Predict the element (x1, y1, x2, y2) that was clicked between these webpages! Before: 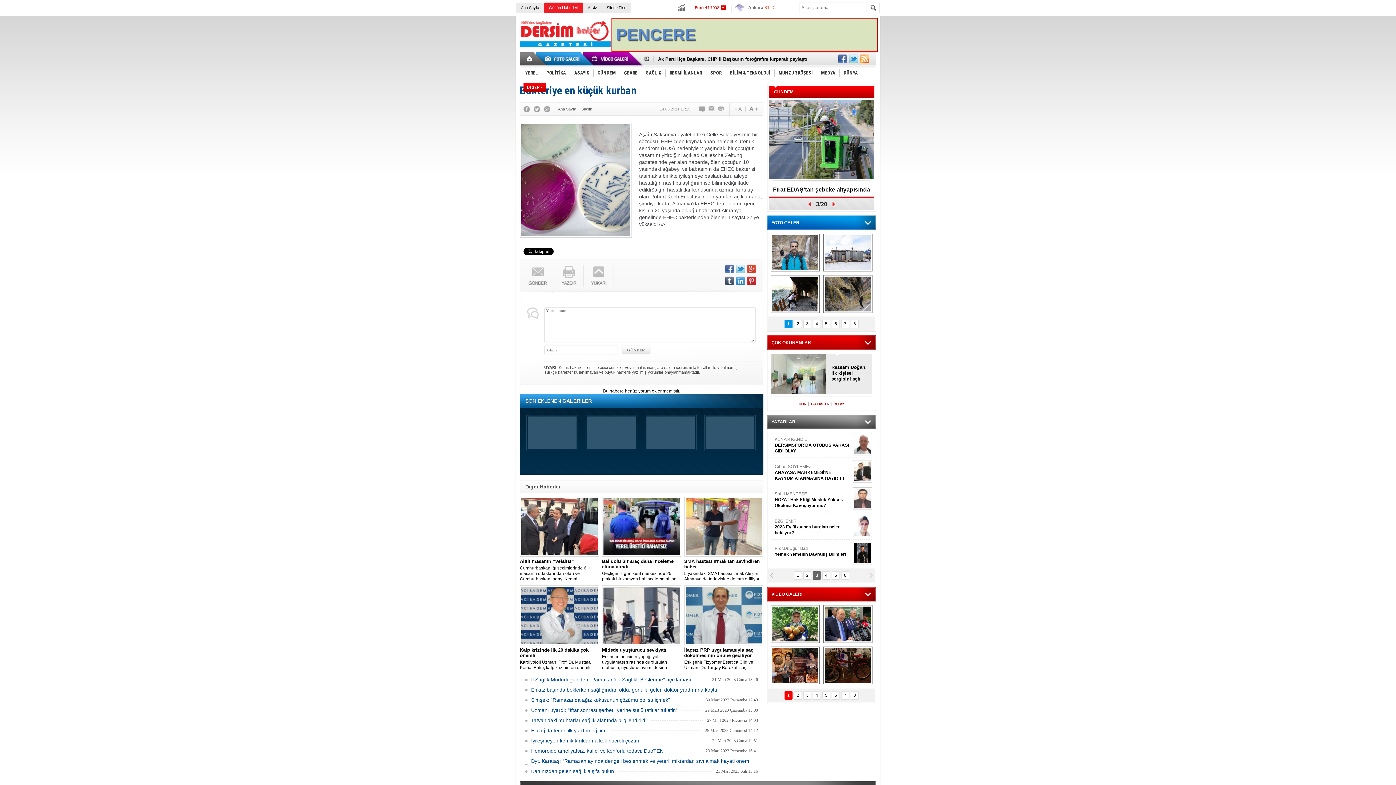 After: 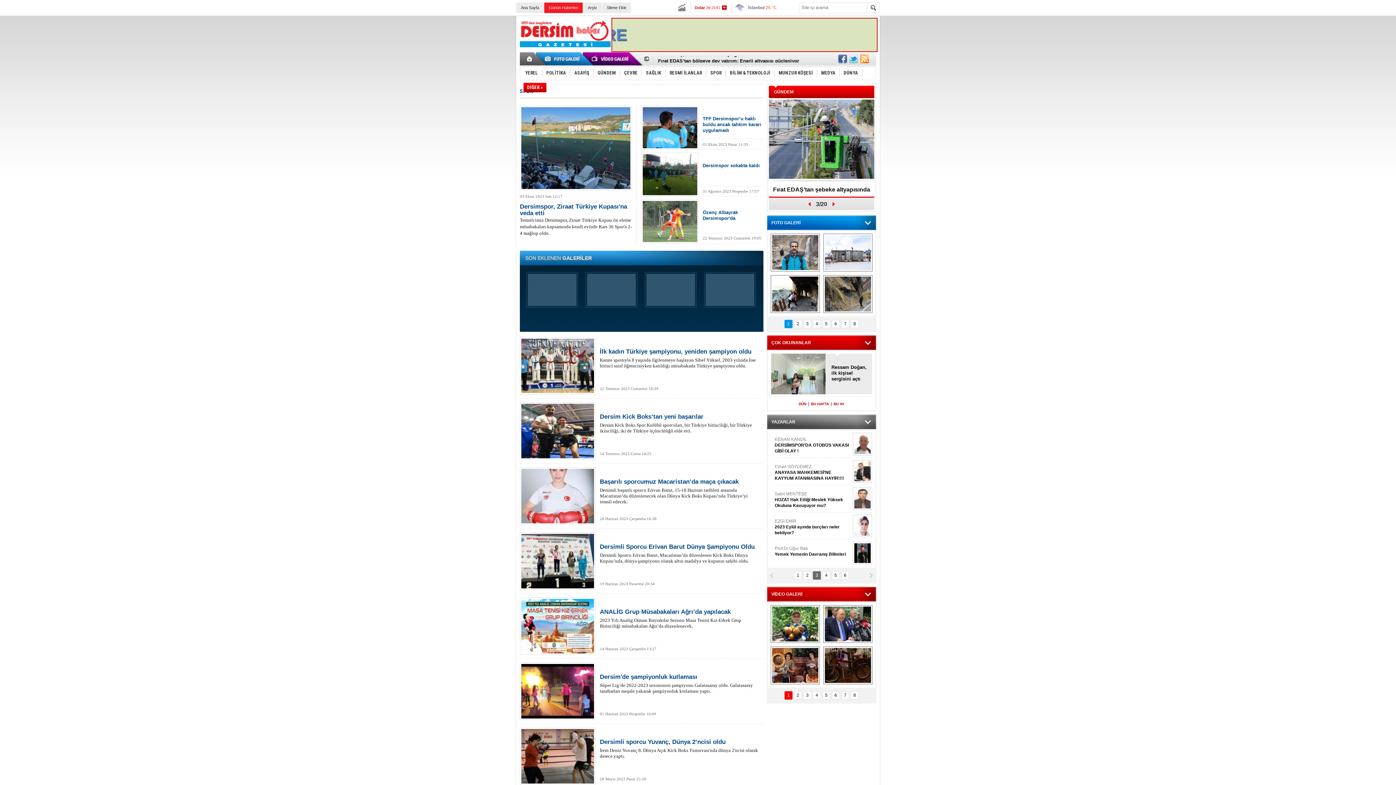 Action: label: SPOR bbox: (706, 65, 725, 80)